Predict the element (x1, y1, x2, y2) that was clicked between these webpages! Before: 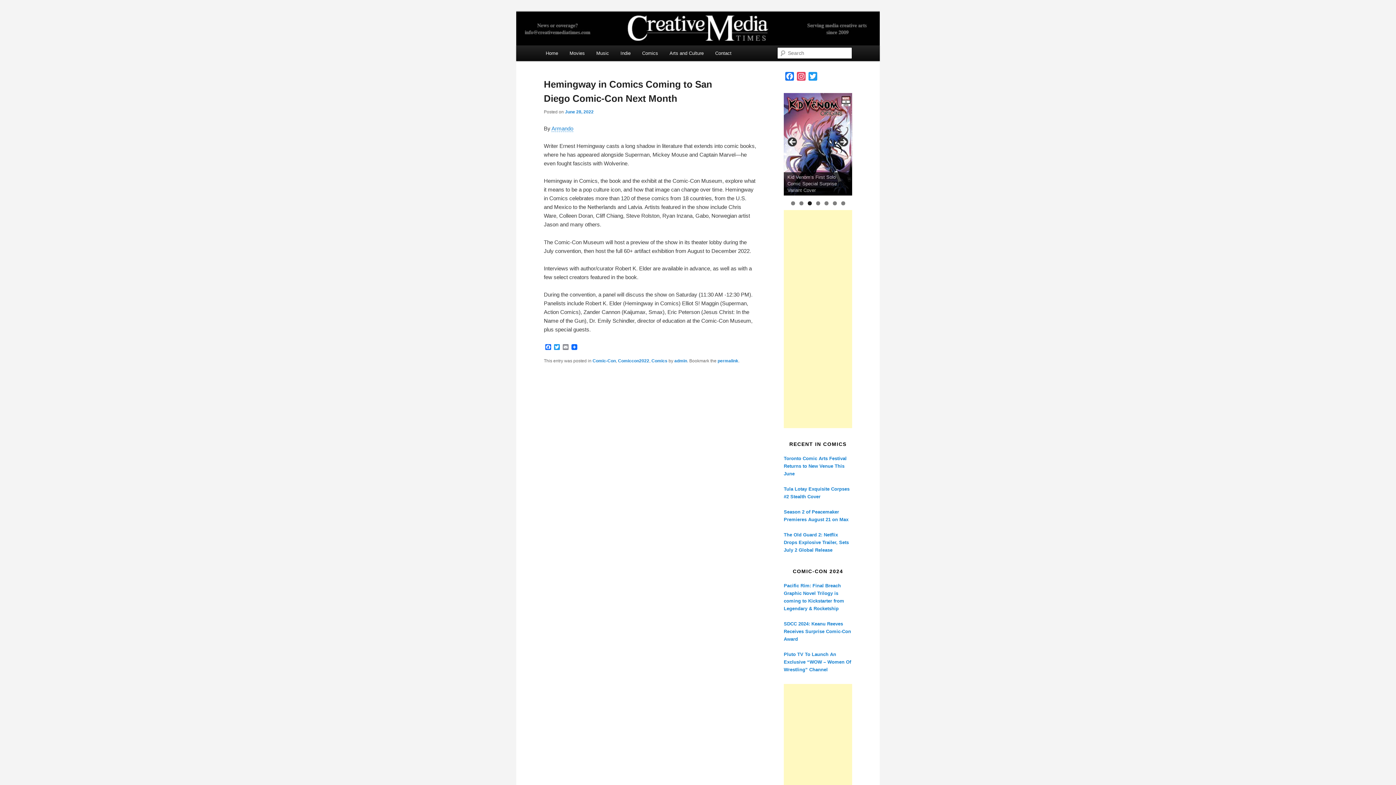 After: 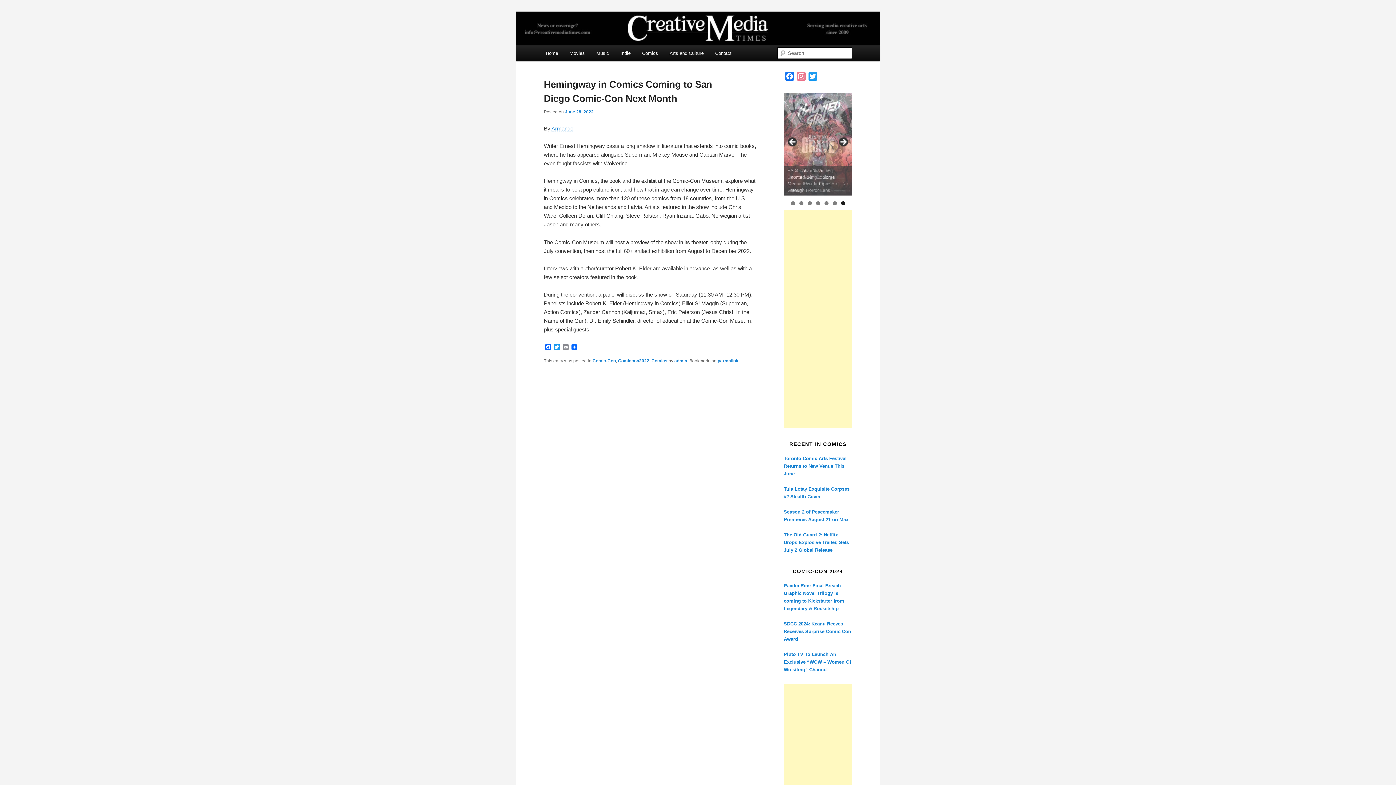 Action: bbox: (795, 72, 807, 83) label: Instagram